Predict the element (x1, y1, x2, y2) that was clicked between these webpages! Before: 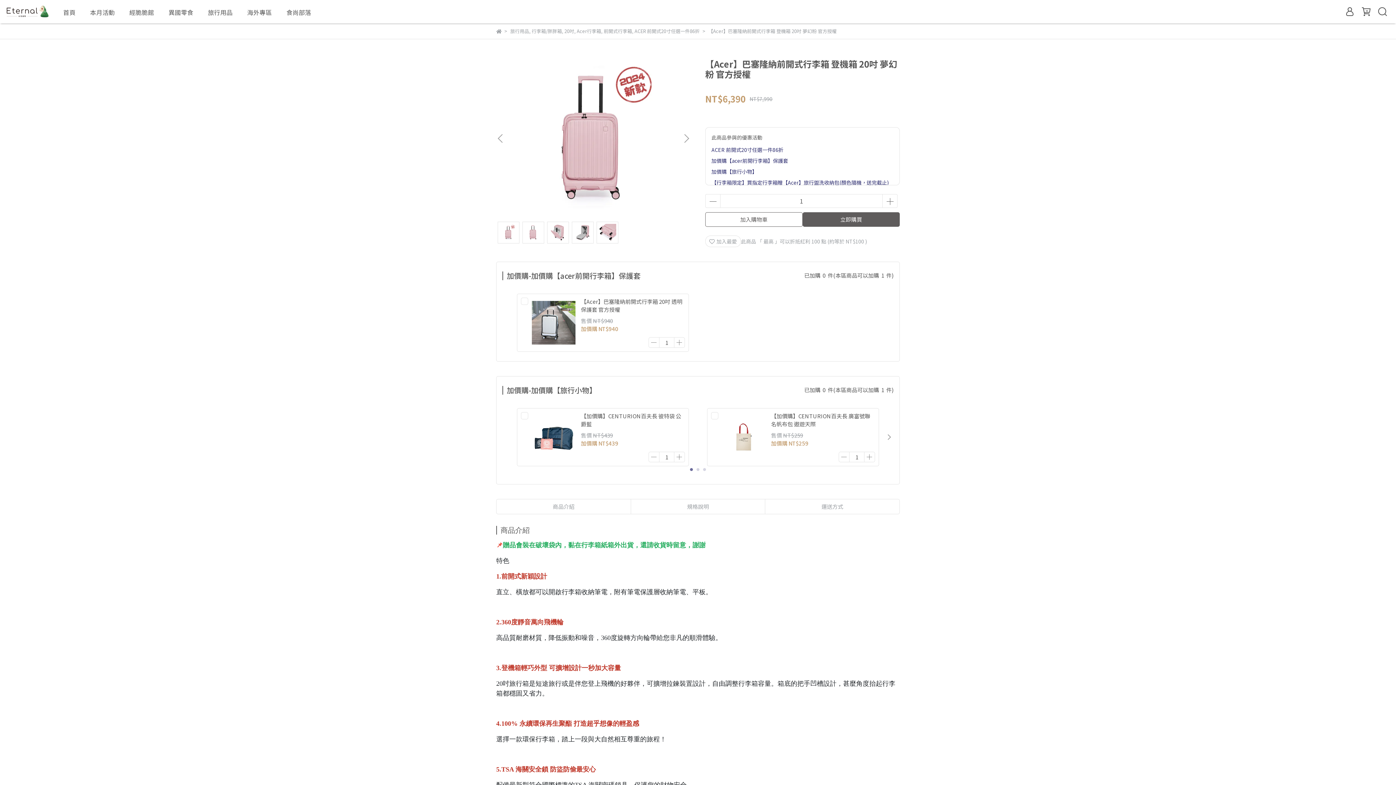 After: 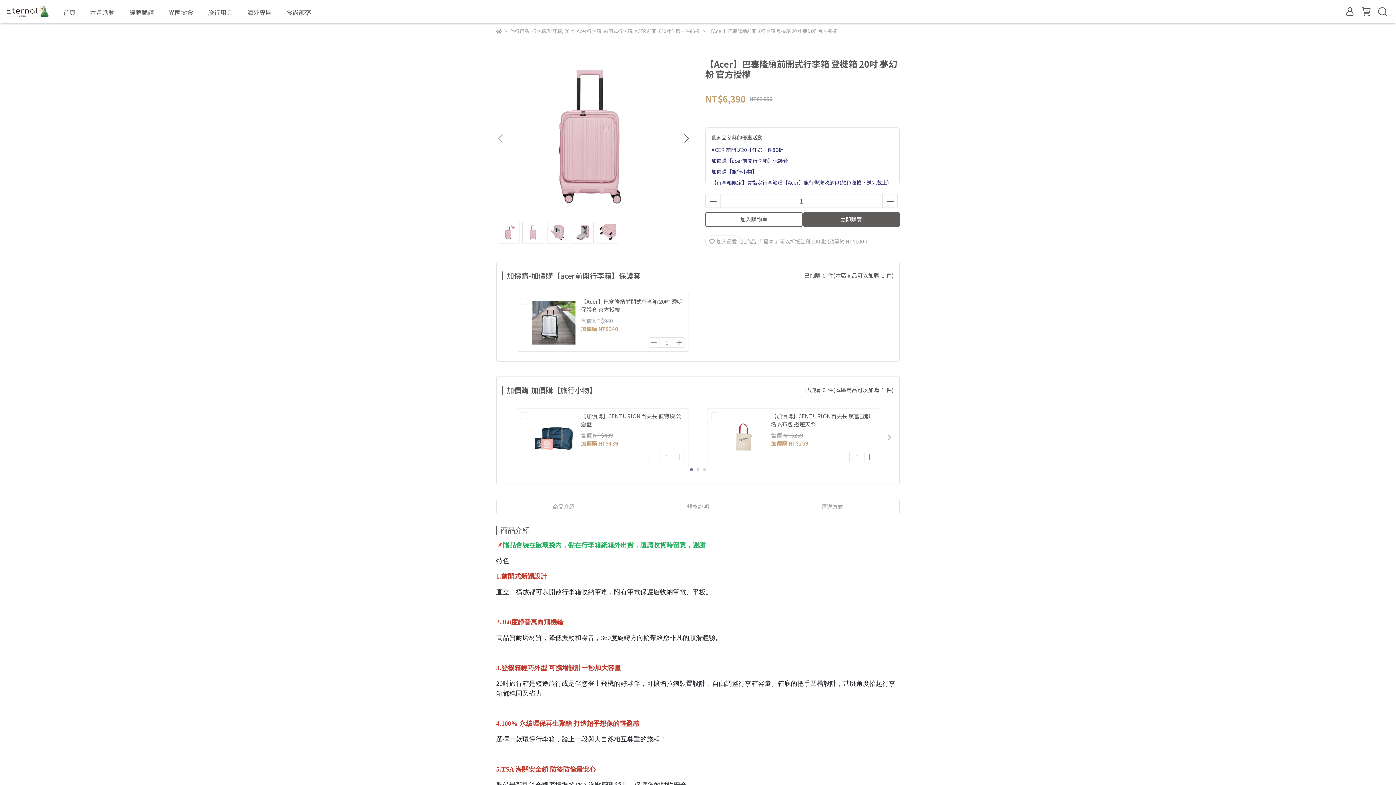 Action: label: Next slide bbox: (682, 134, 690, 142)